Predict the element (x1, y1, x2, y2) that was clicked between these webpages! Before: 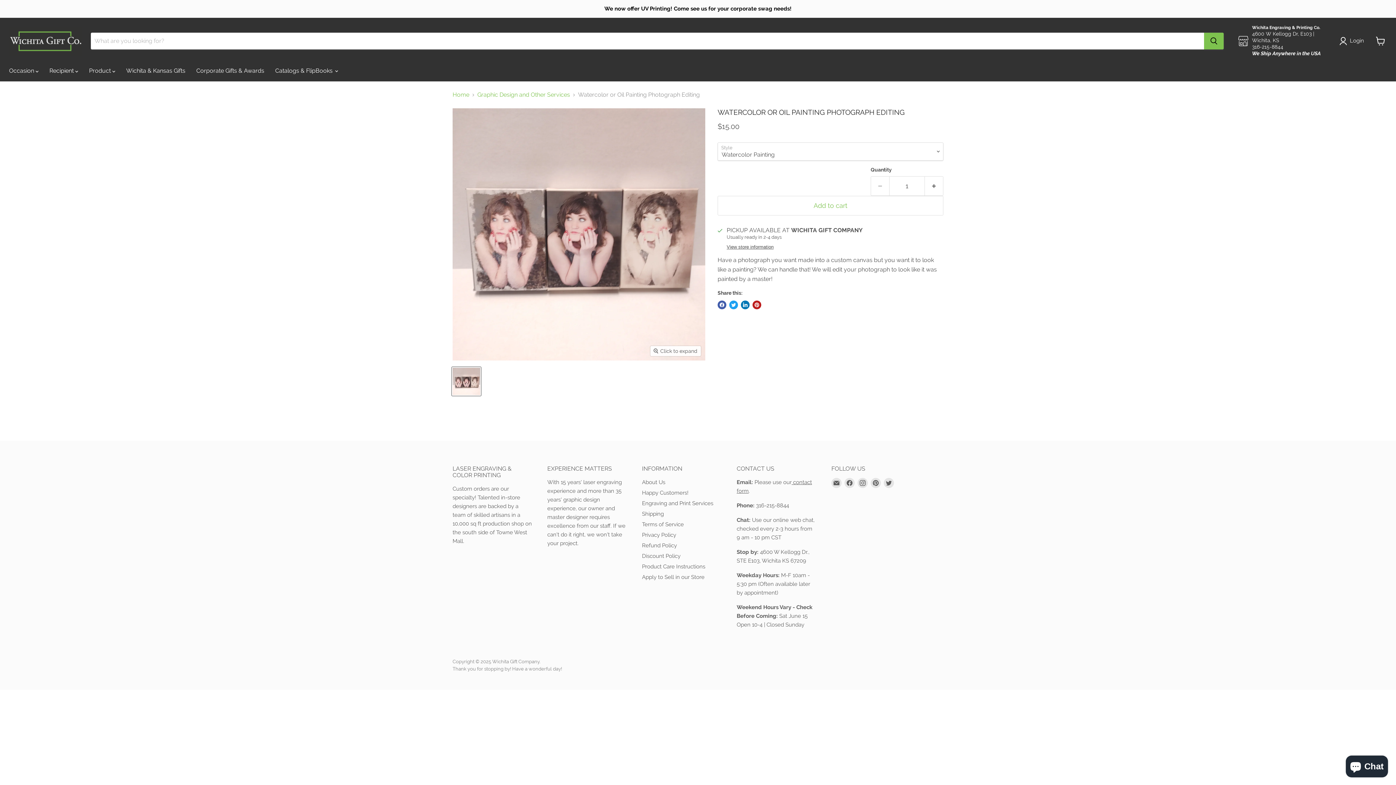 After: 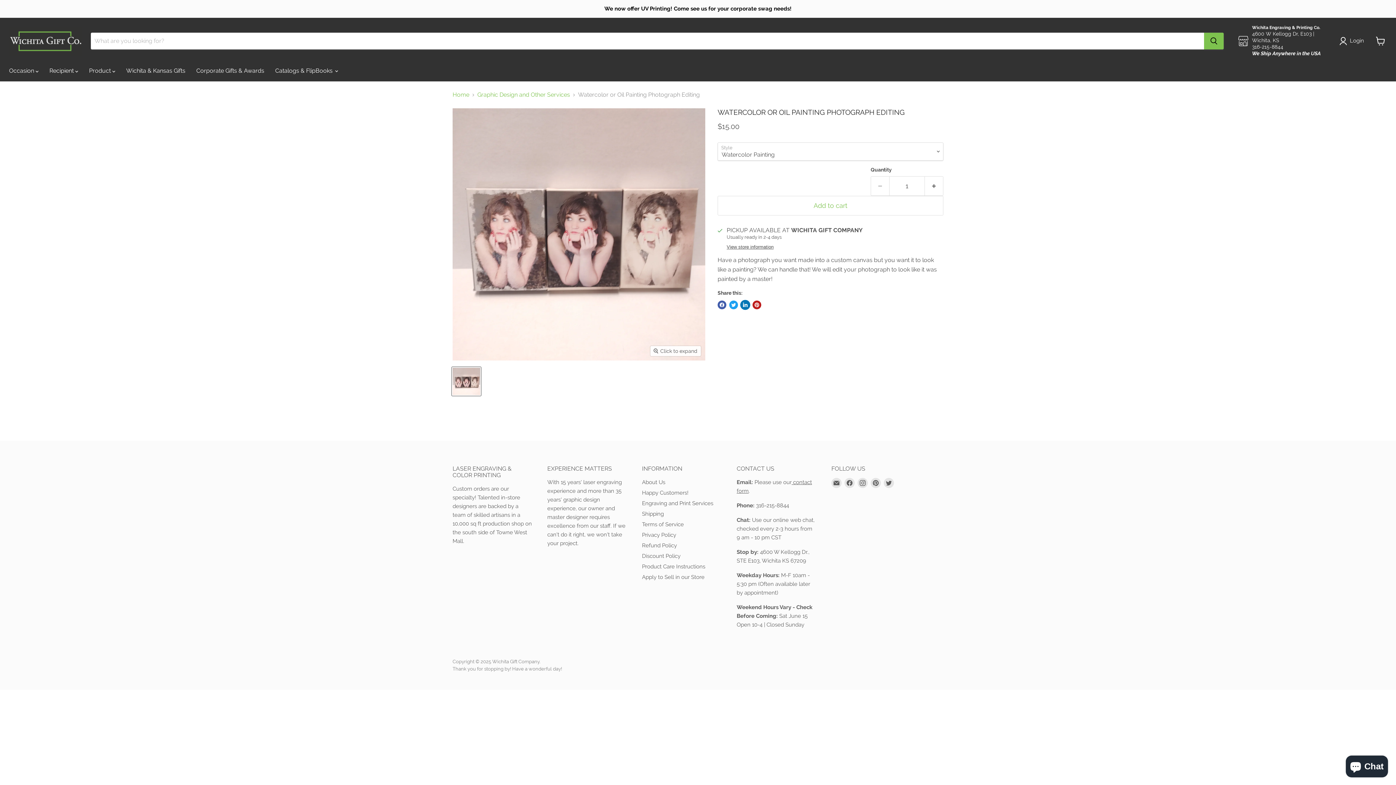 Action: bbox: (741, 300, 749, 309) label: Share on LinkedIn